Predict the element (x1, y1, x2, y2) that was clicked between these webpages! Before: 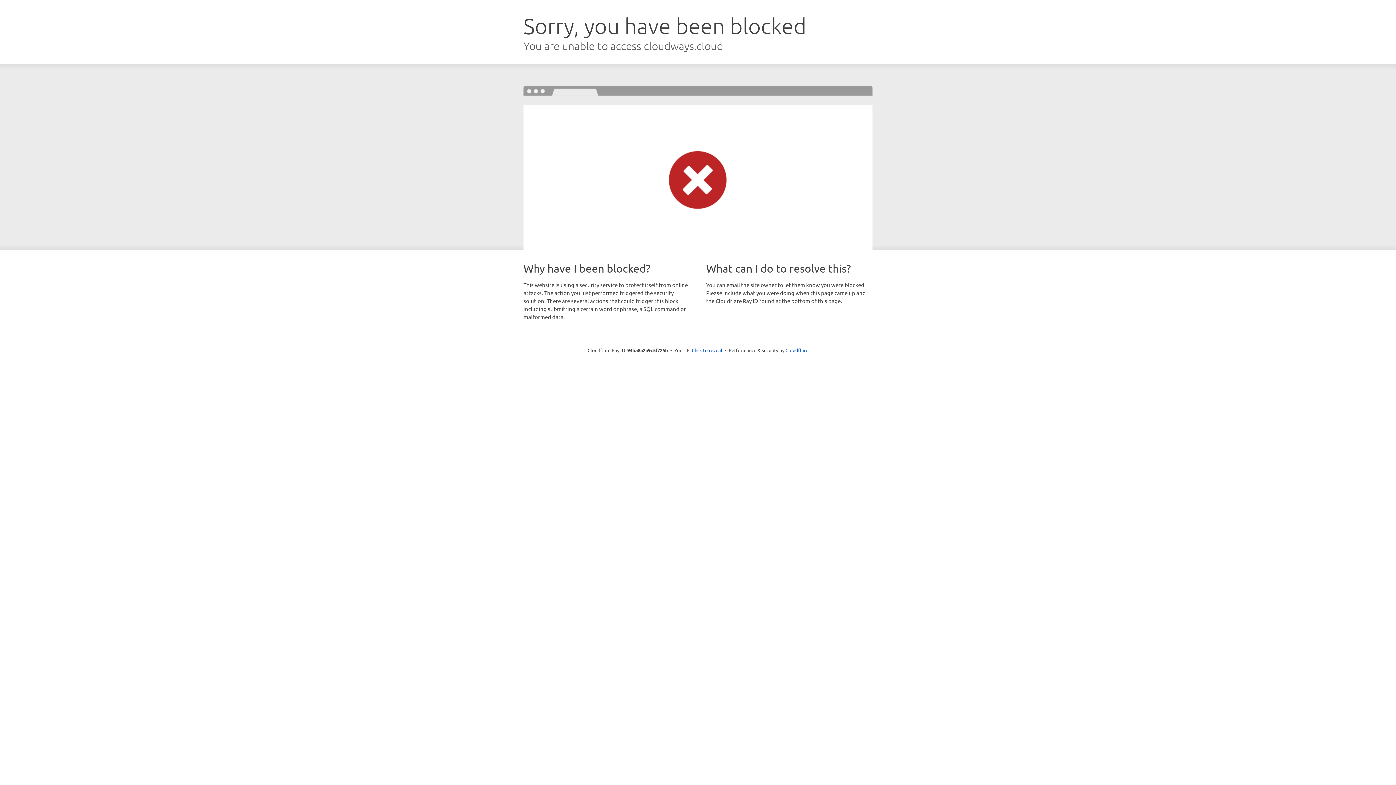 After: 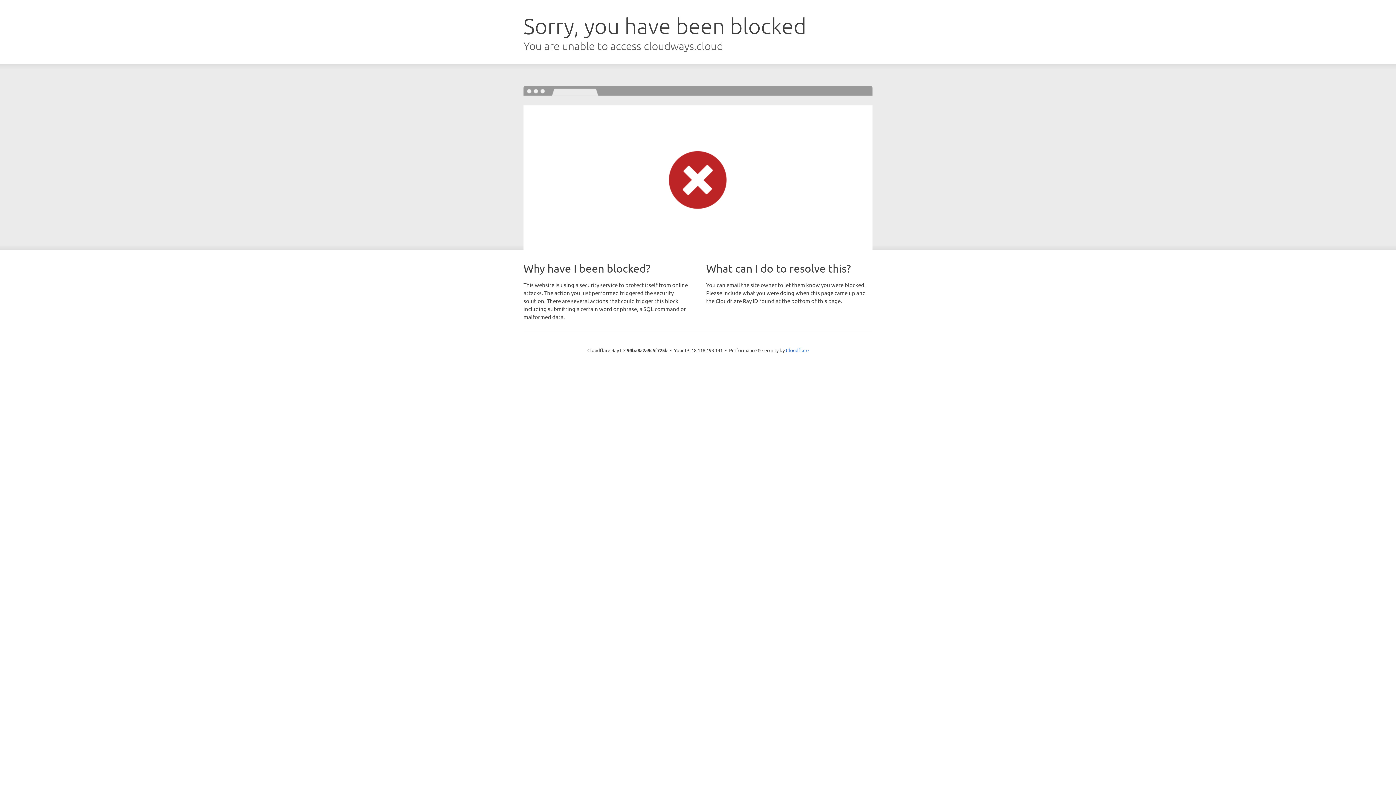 Action: bbox: (692, 346, 722, 353) label: Click to reveal